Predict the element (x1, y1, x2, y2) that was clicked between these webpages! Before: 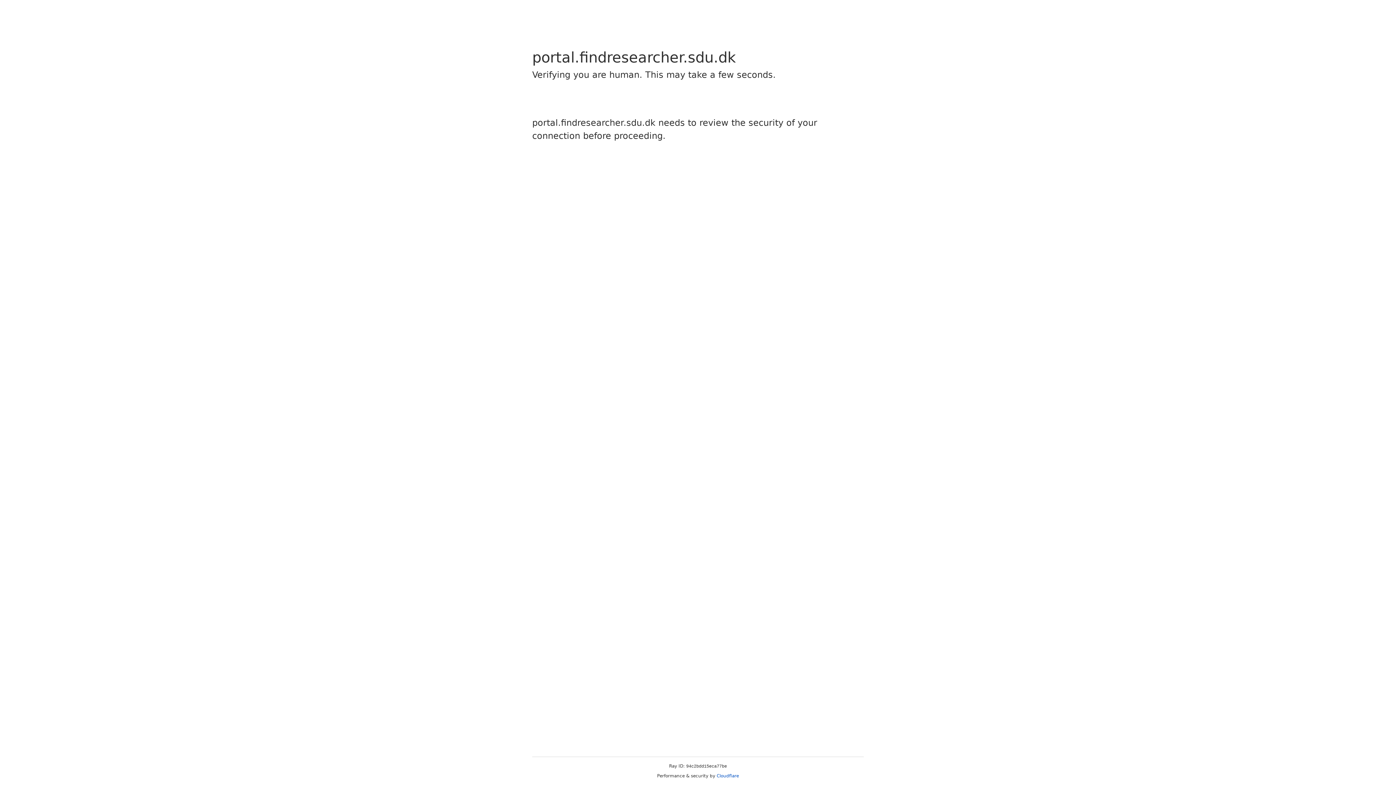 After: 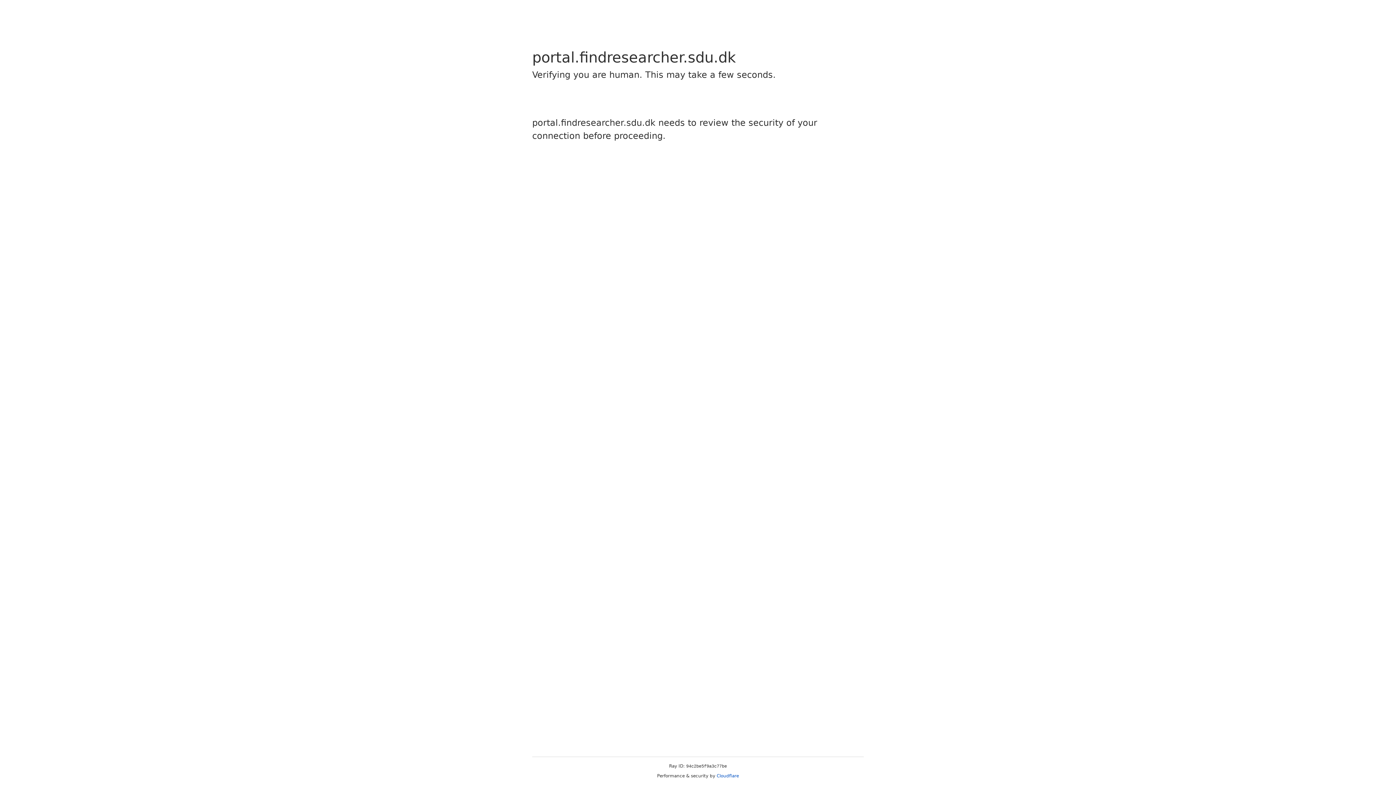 Action: bbox: (716, 773, 739, 778) label: Cloudflare